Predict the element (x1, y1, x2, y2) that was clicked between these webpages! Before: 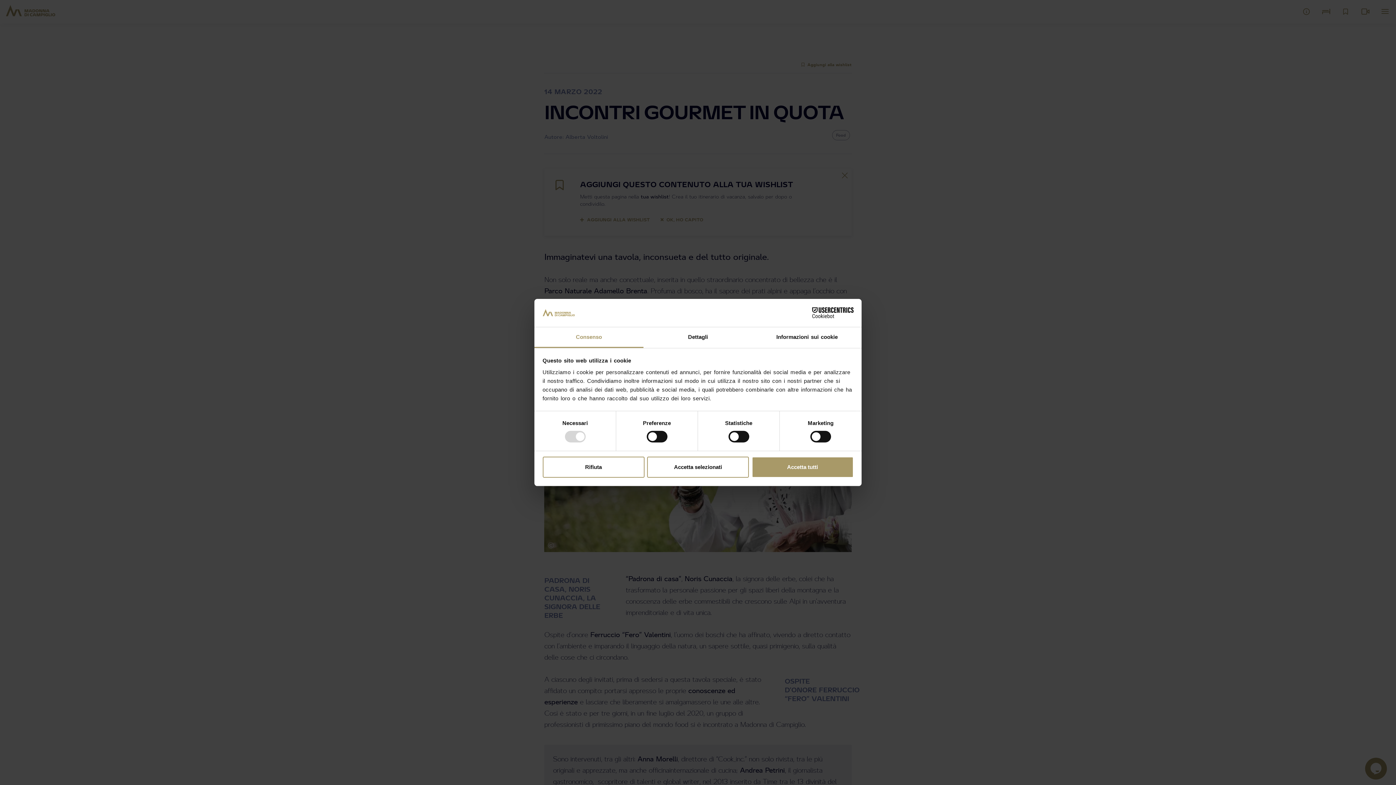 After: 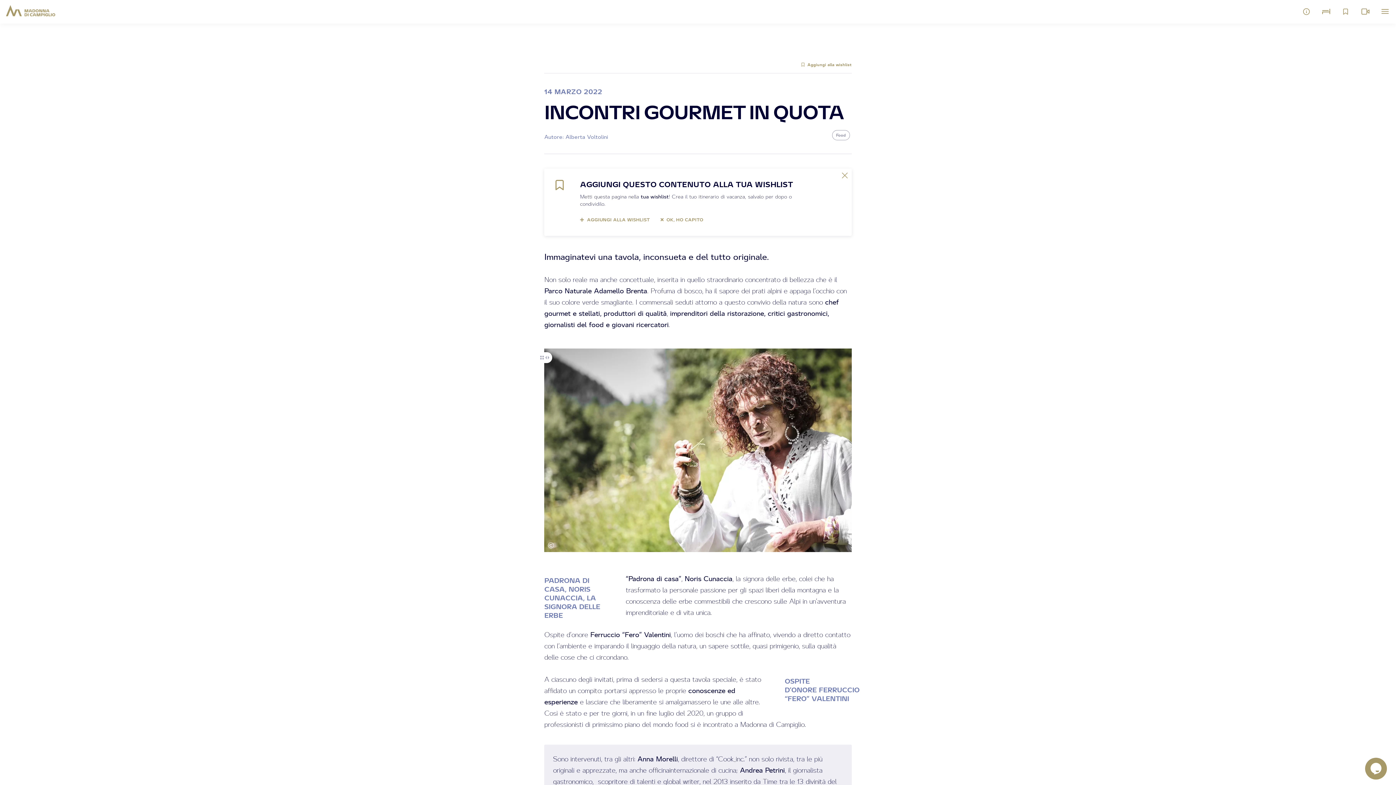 Action: label: Accetta tutti bbox: (751, 456, 853, 477)